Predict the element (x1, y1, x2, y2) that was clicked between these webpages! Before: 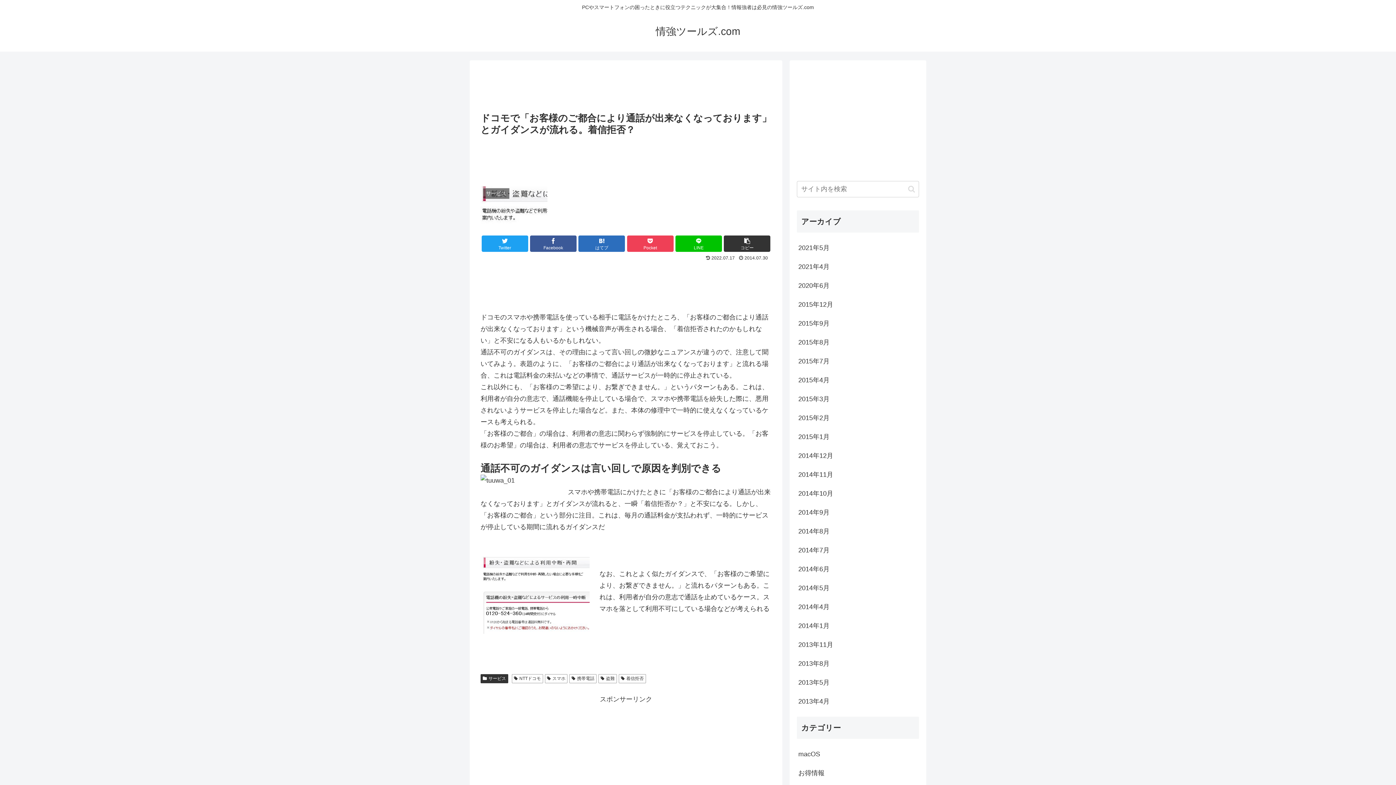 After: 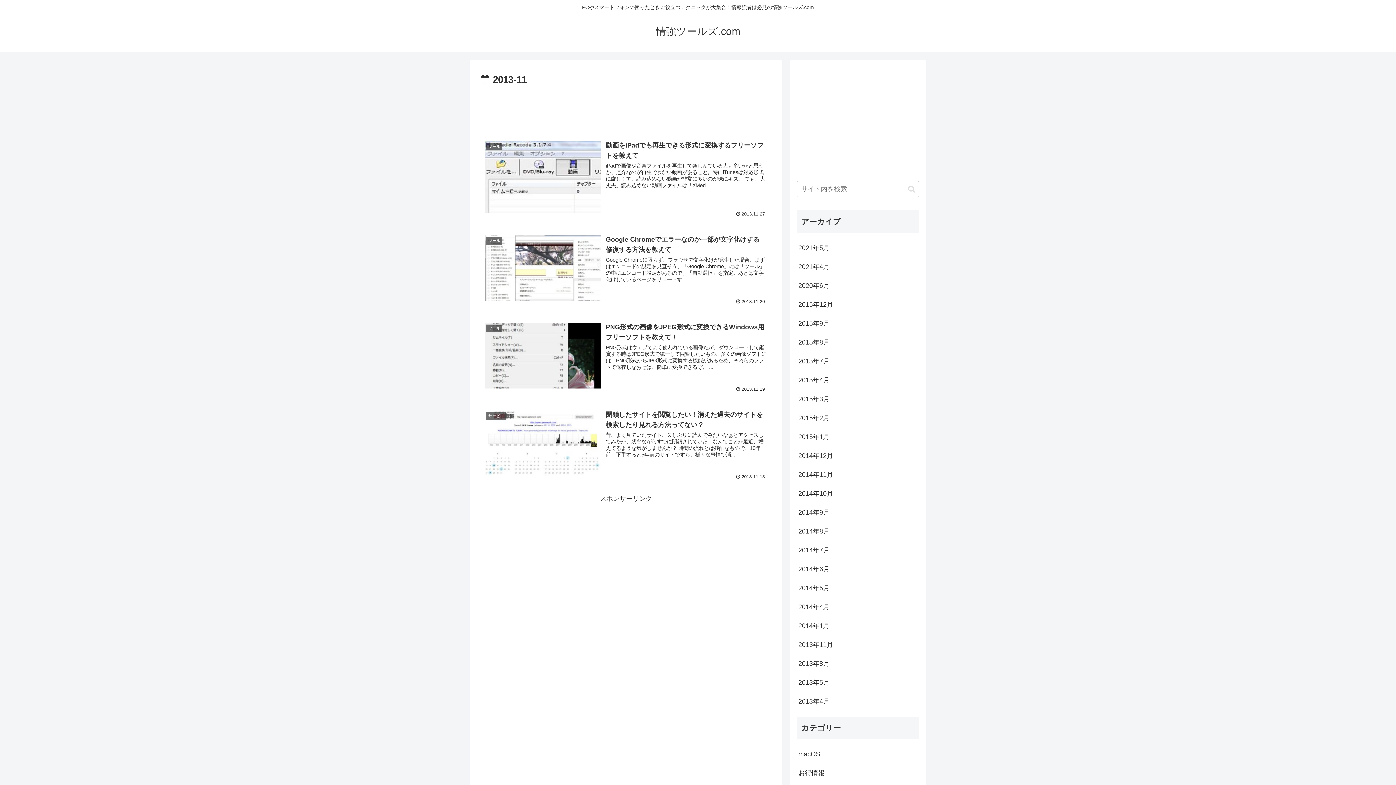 Action: label: 2013年11月 bbox: (797, 635, 919, 654)